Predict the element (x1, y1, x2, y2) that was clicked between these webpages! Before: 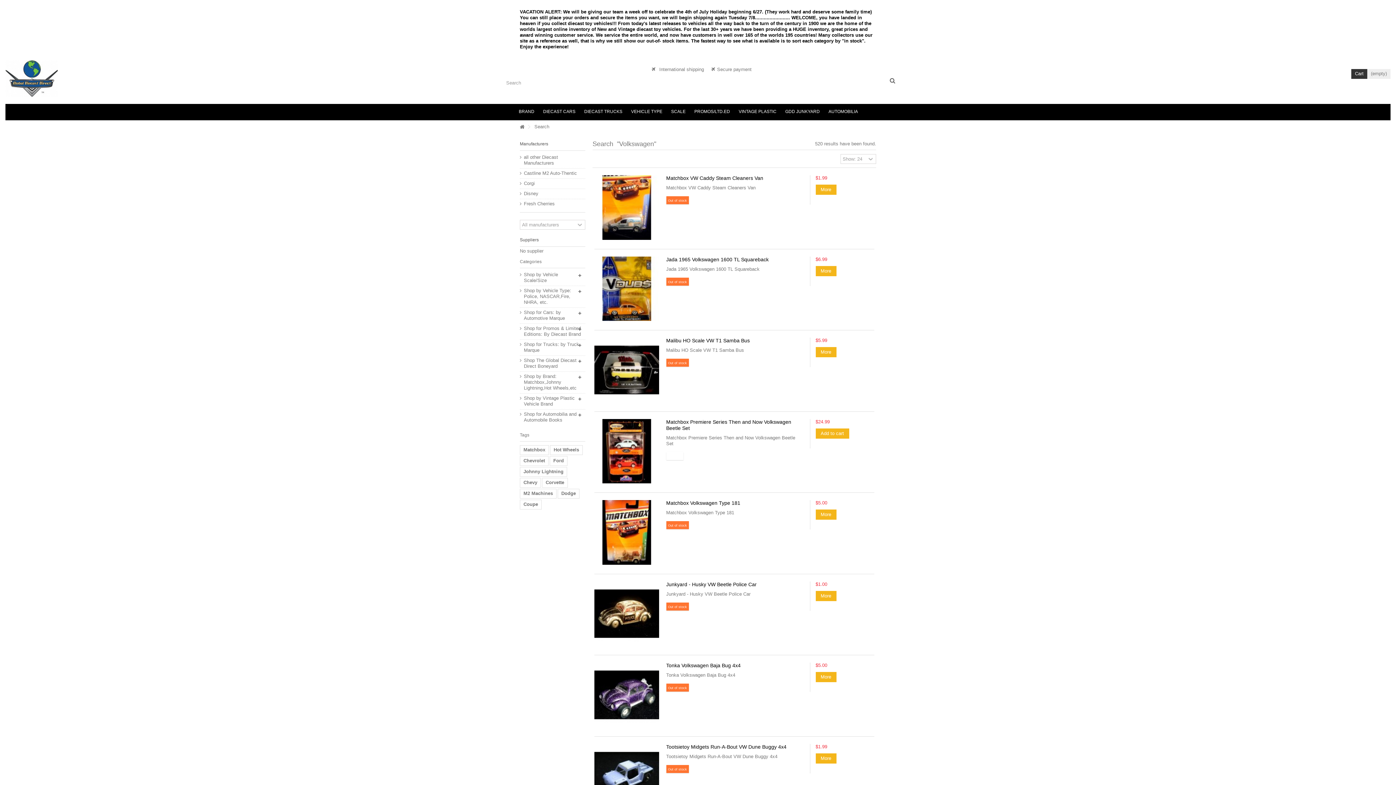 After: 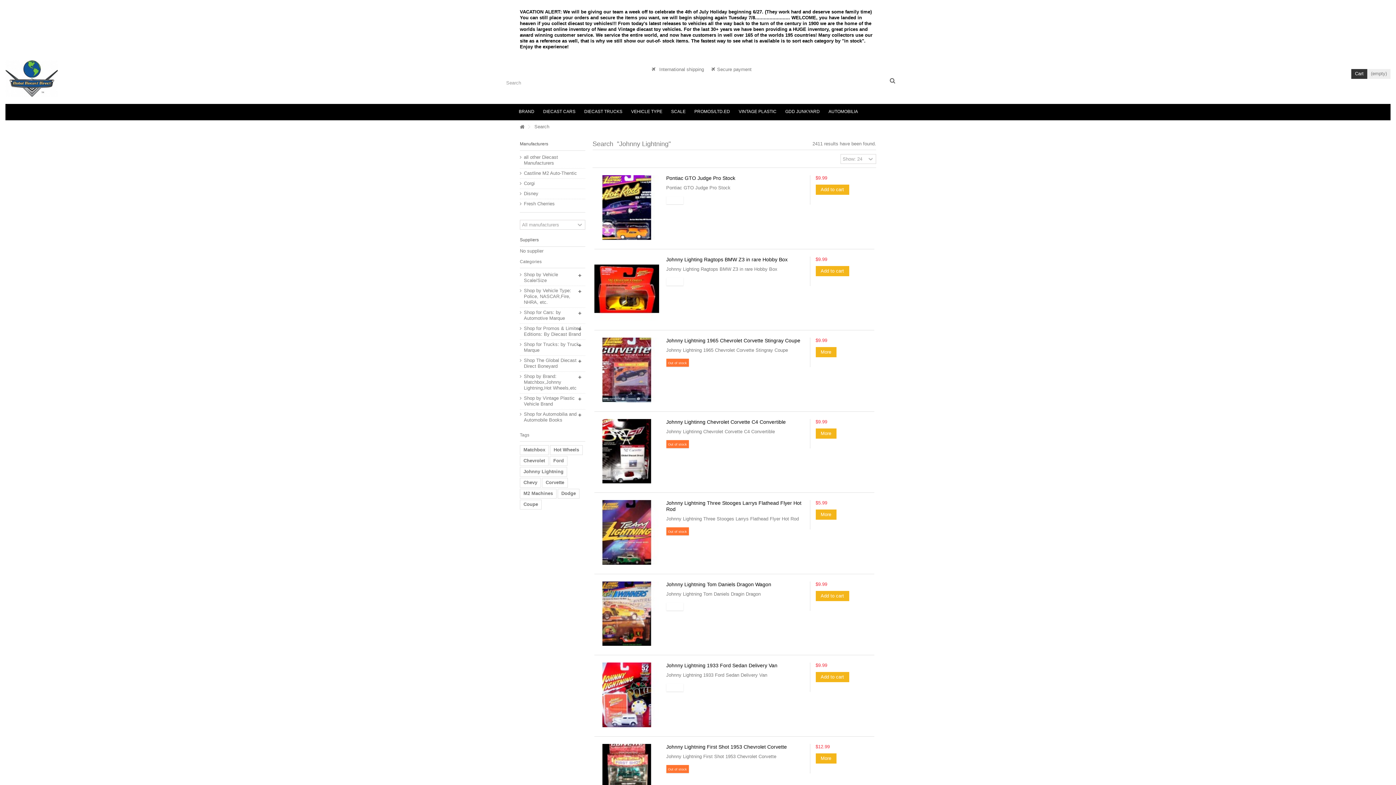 Action: label: Johnny Lightning bbox: (520, 467, 567, 477)